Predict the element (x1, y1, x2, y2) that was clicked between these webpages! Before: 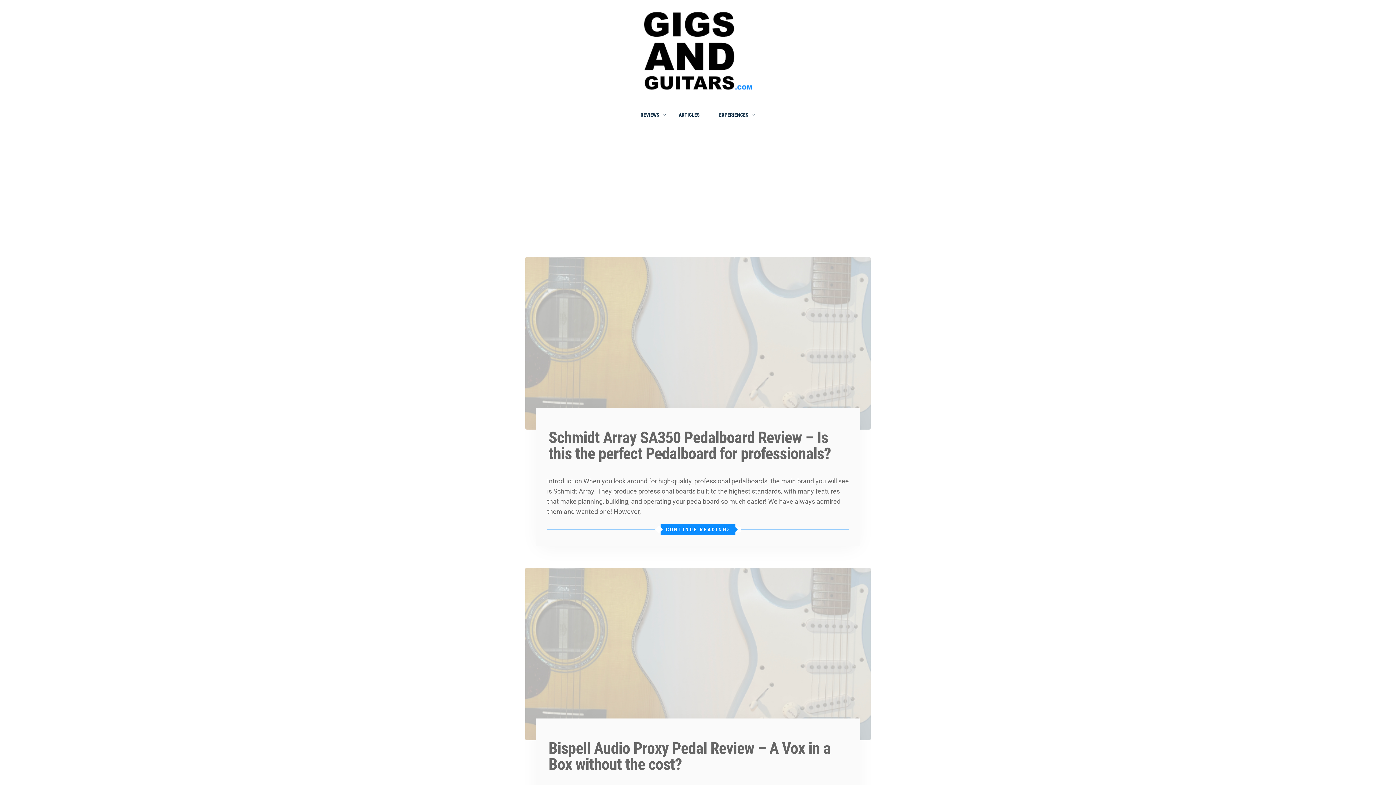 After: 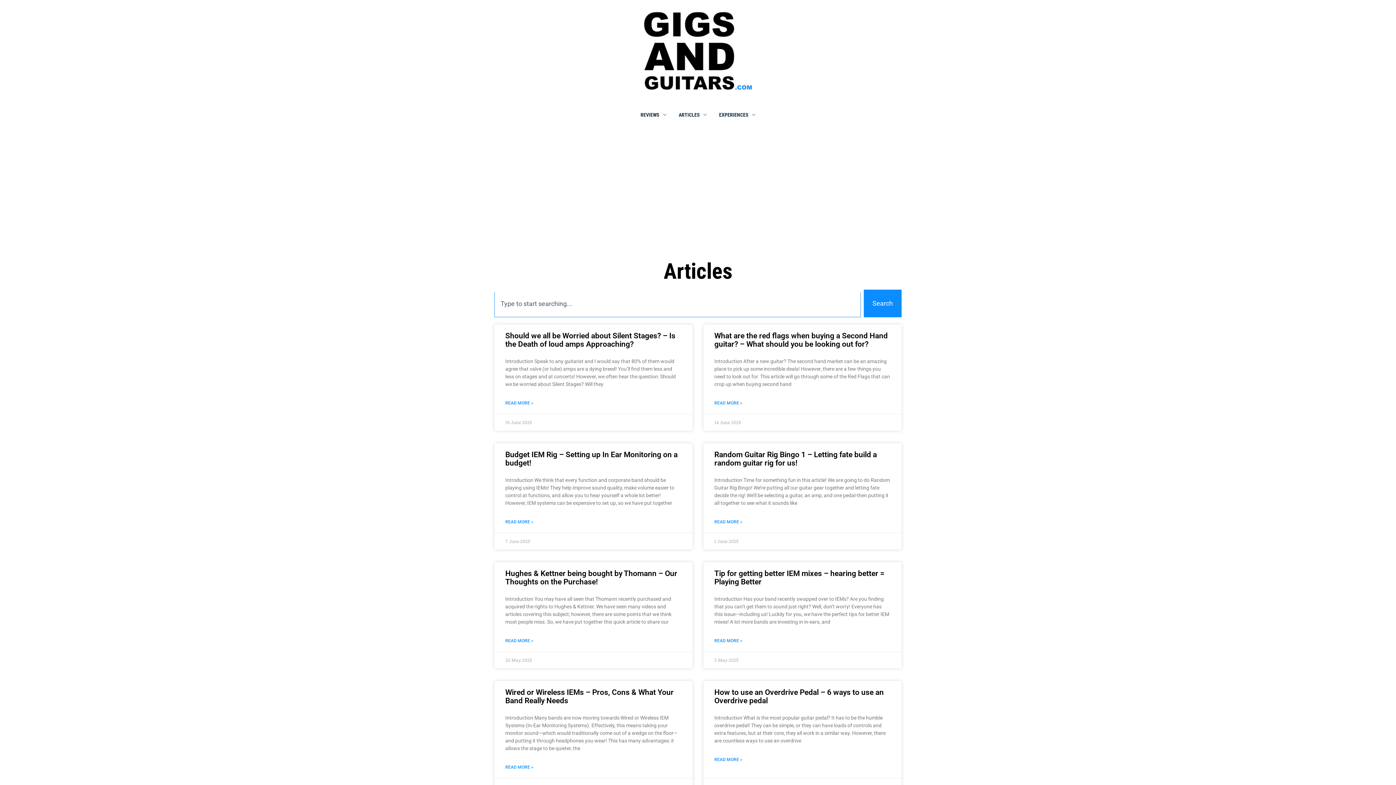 Action: label: ARTICLES bbox: (673, 101, 712, 128)